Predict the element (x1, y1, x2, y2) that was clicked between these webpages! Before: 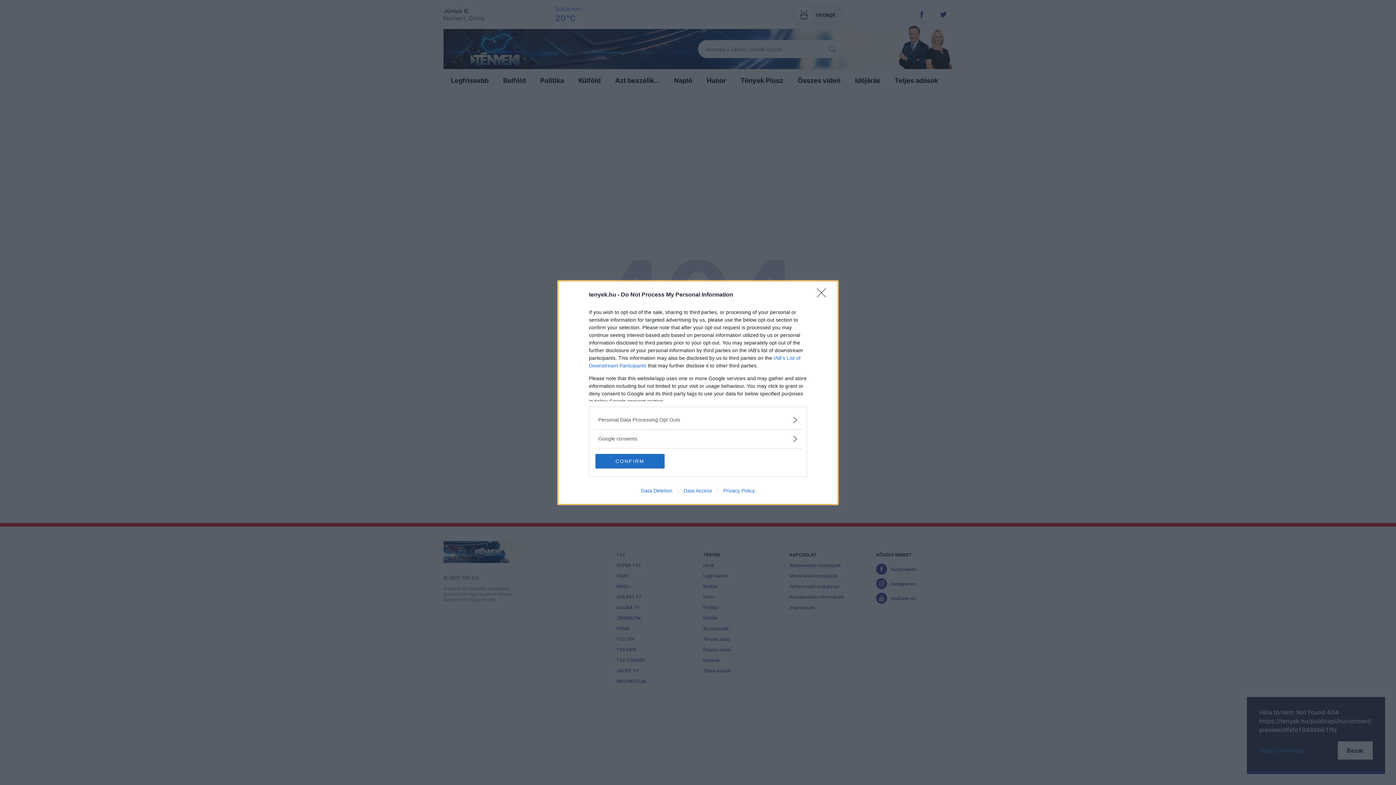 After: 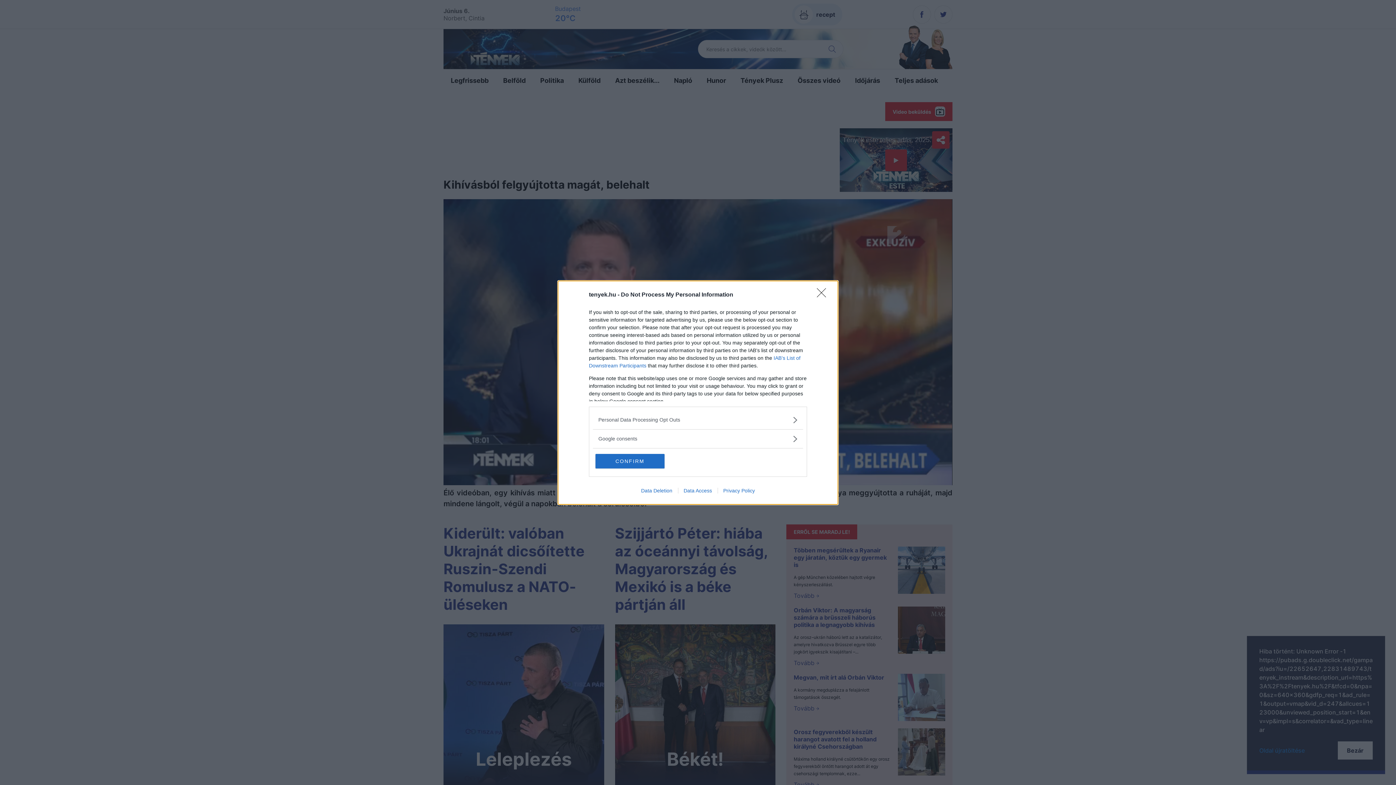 Action: label: Data Access bbox: (678, 487, 717, 493)